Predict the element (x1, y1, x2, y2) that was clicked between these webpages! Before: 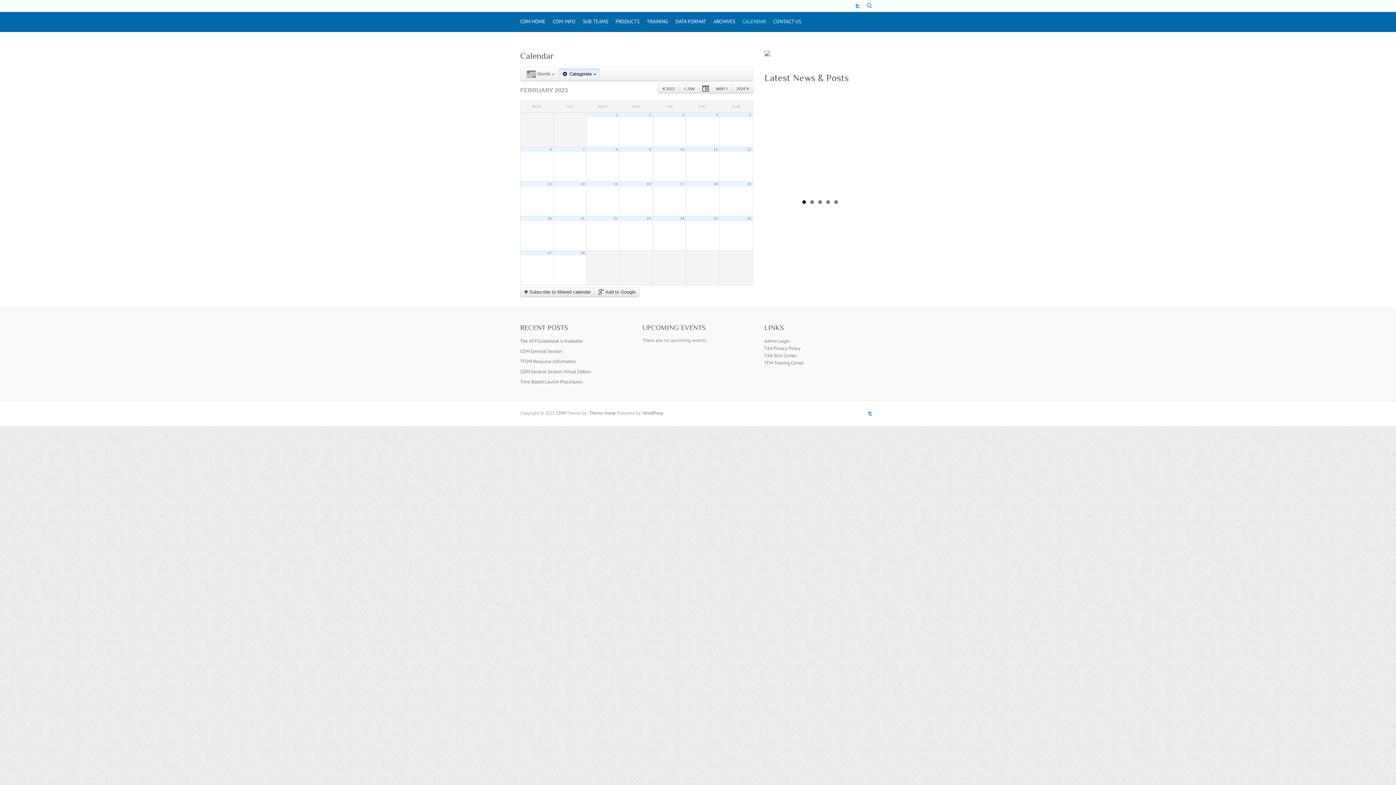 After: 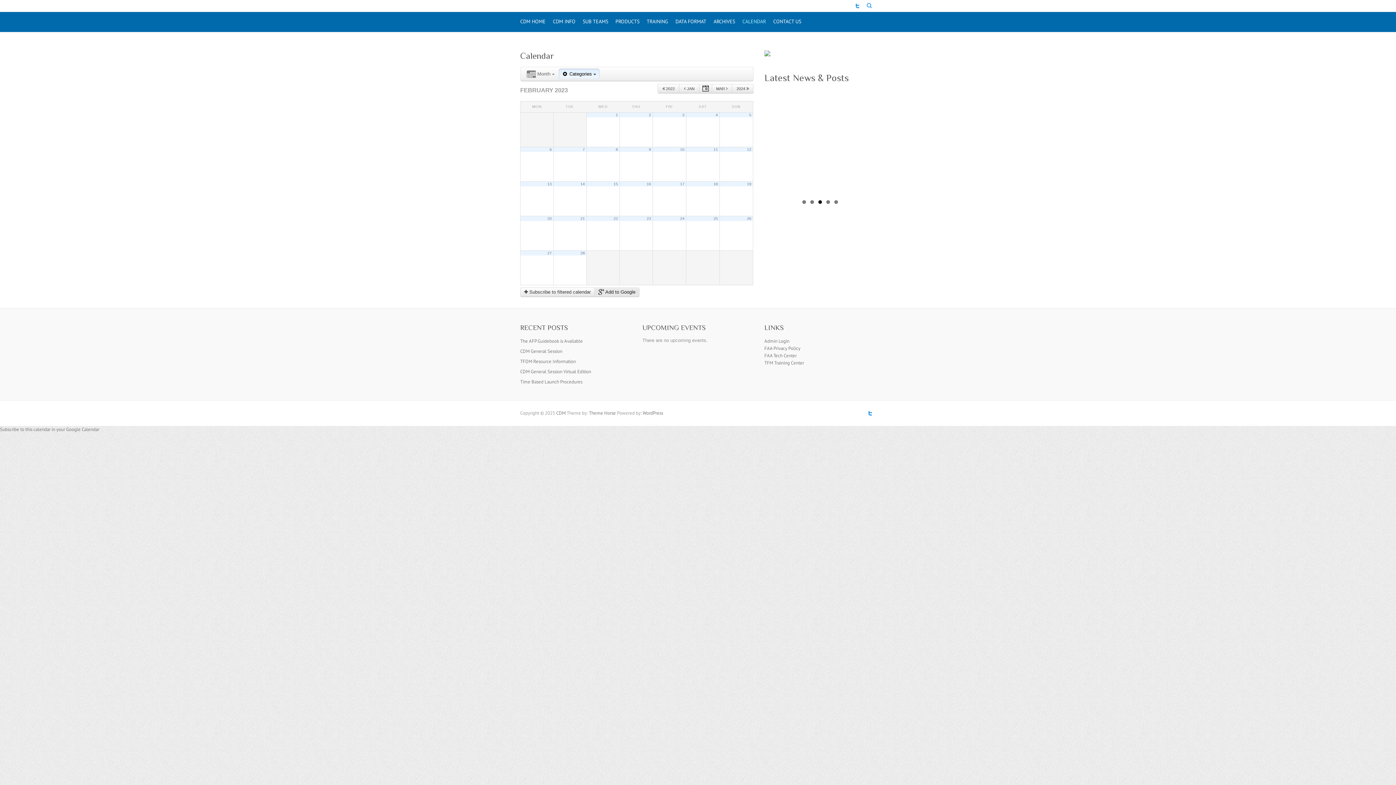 Action: label:  Add to Google bbox: (594, 287, 639, 297)